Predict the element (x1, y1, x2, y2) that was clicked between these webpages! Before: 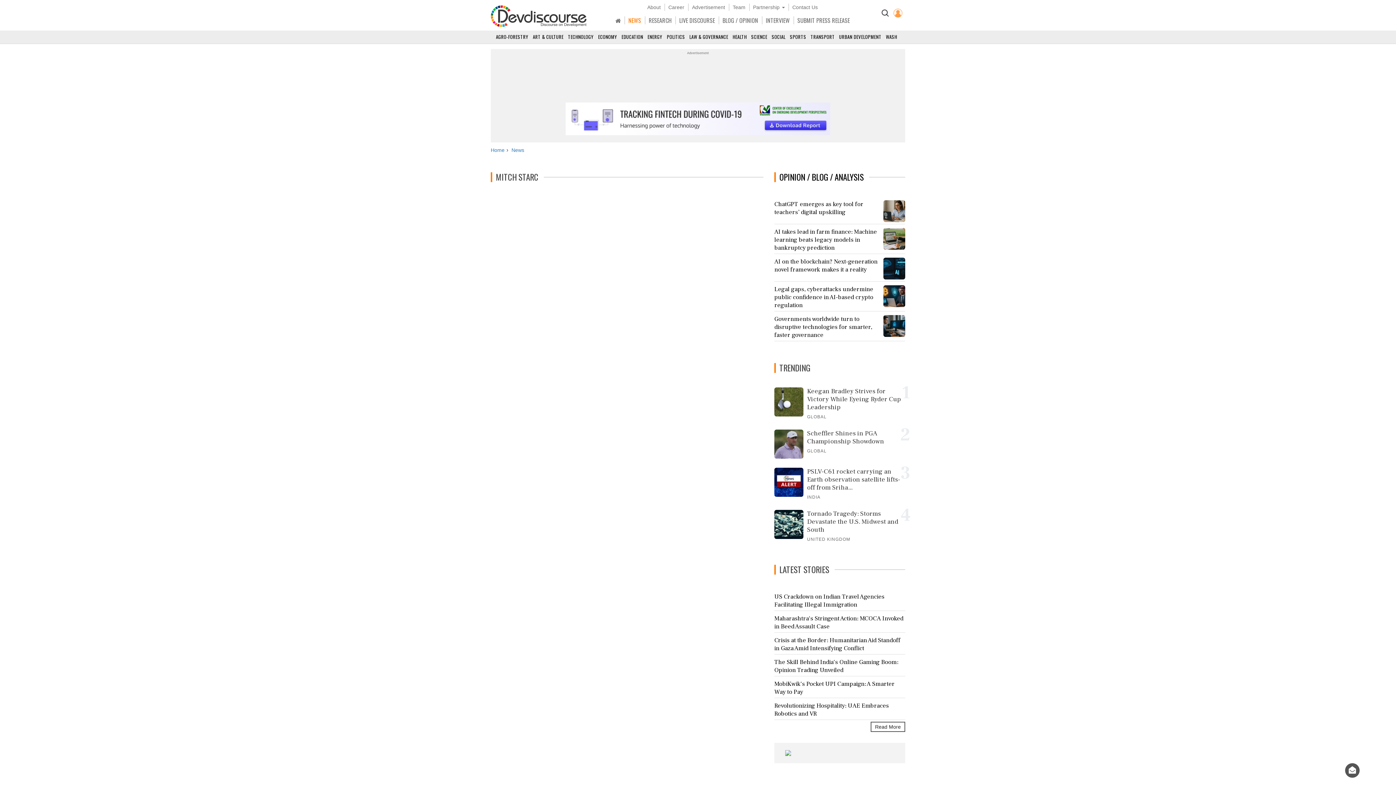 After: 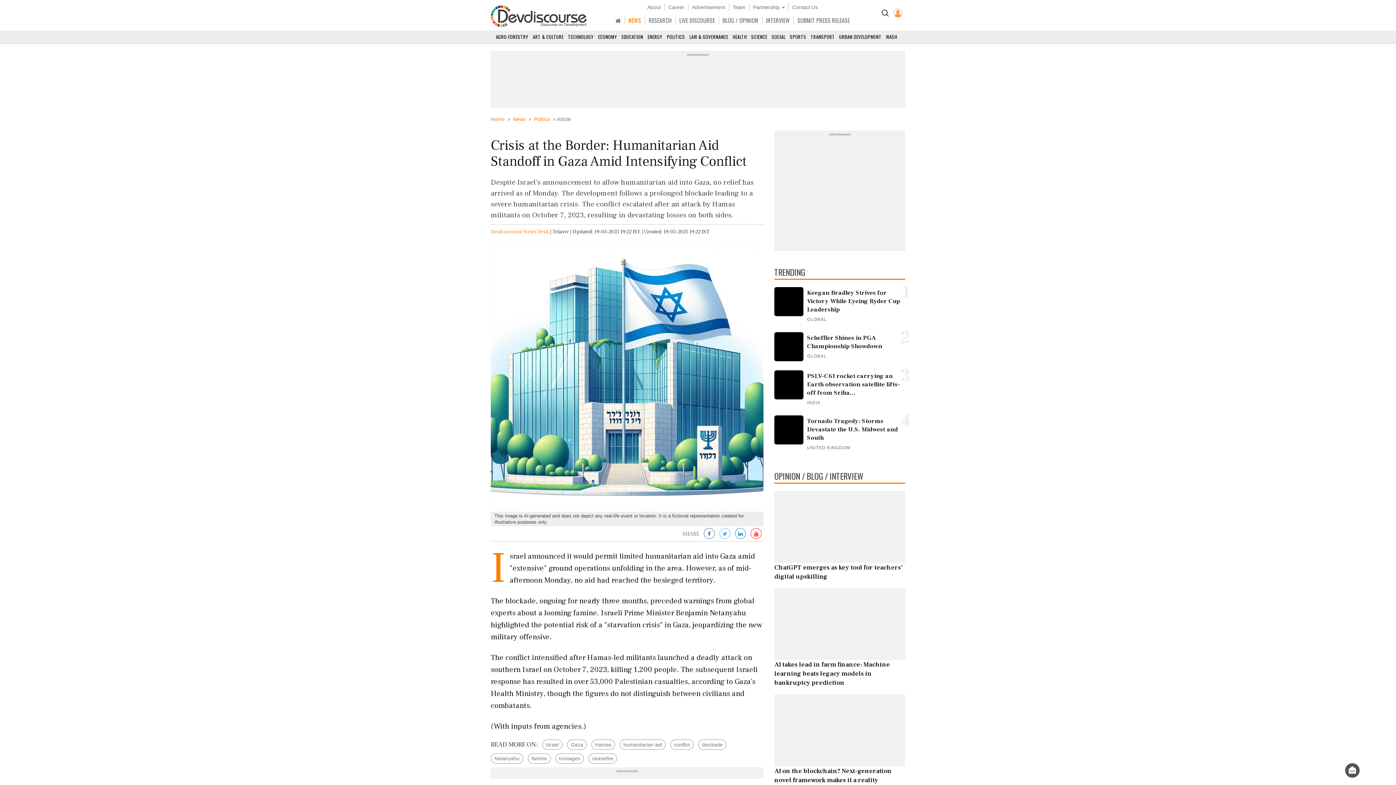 Action: bbox: (774, 633, 905, 654) label: Crisis at the Border: Humanitarian Aid Standoff in Gaza Amid Intensifying Conflict